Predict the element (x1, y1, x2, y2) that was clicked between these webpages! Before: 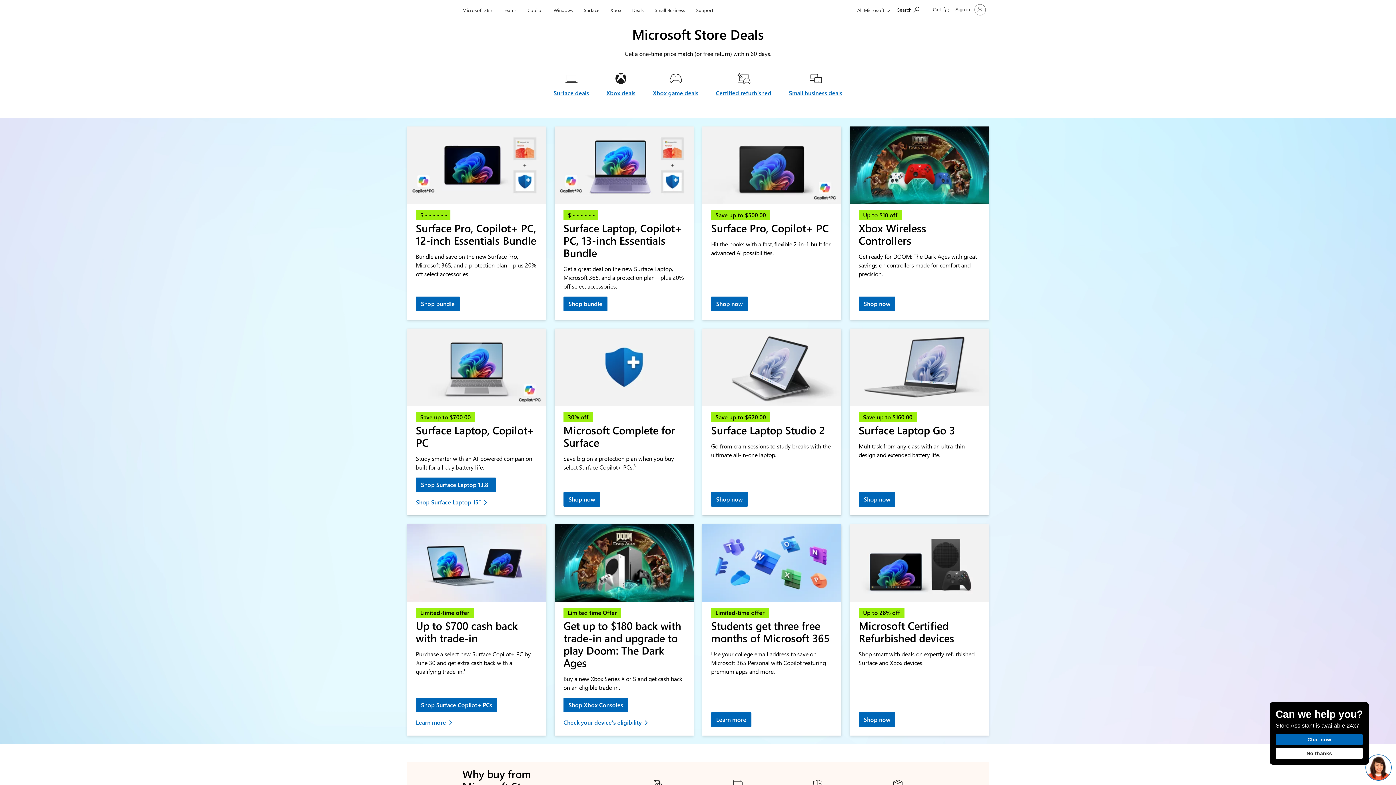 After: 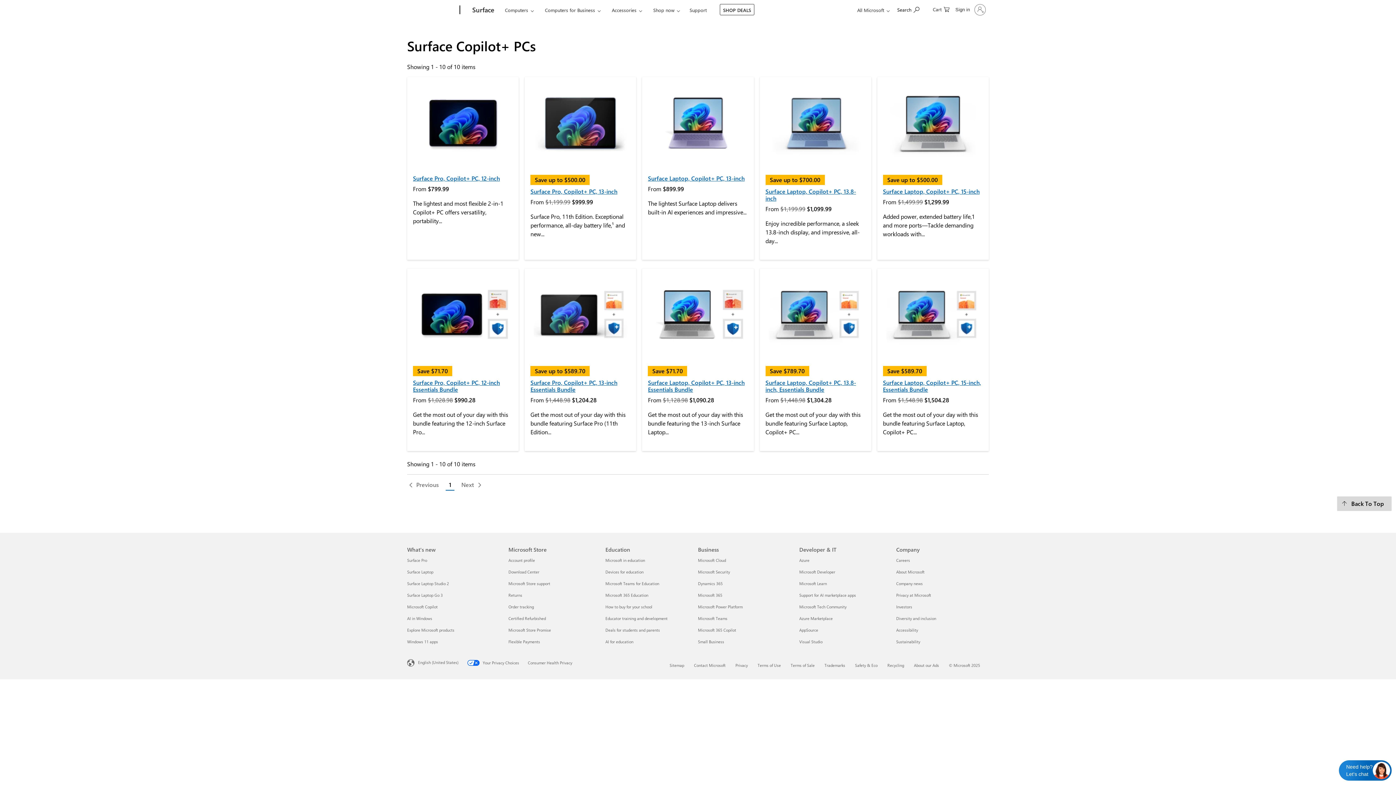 Action: bbox: (563, 492, 600, 506) label: Shop Surface Copilot+ PCs